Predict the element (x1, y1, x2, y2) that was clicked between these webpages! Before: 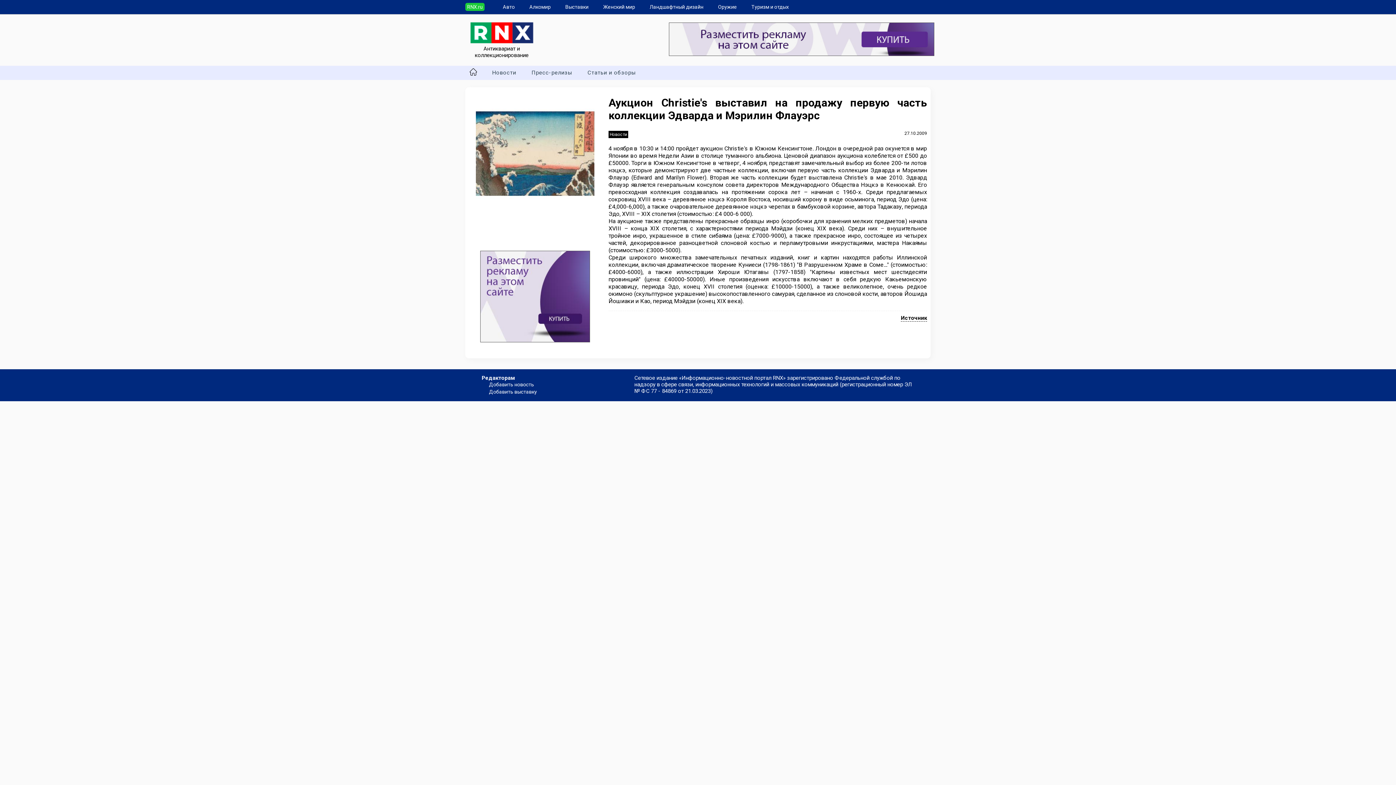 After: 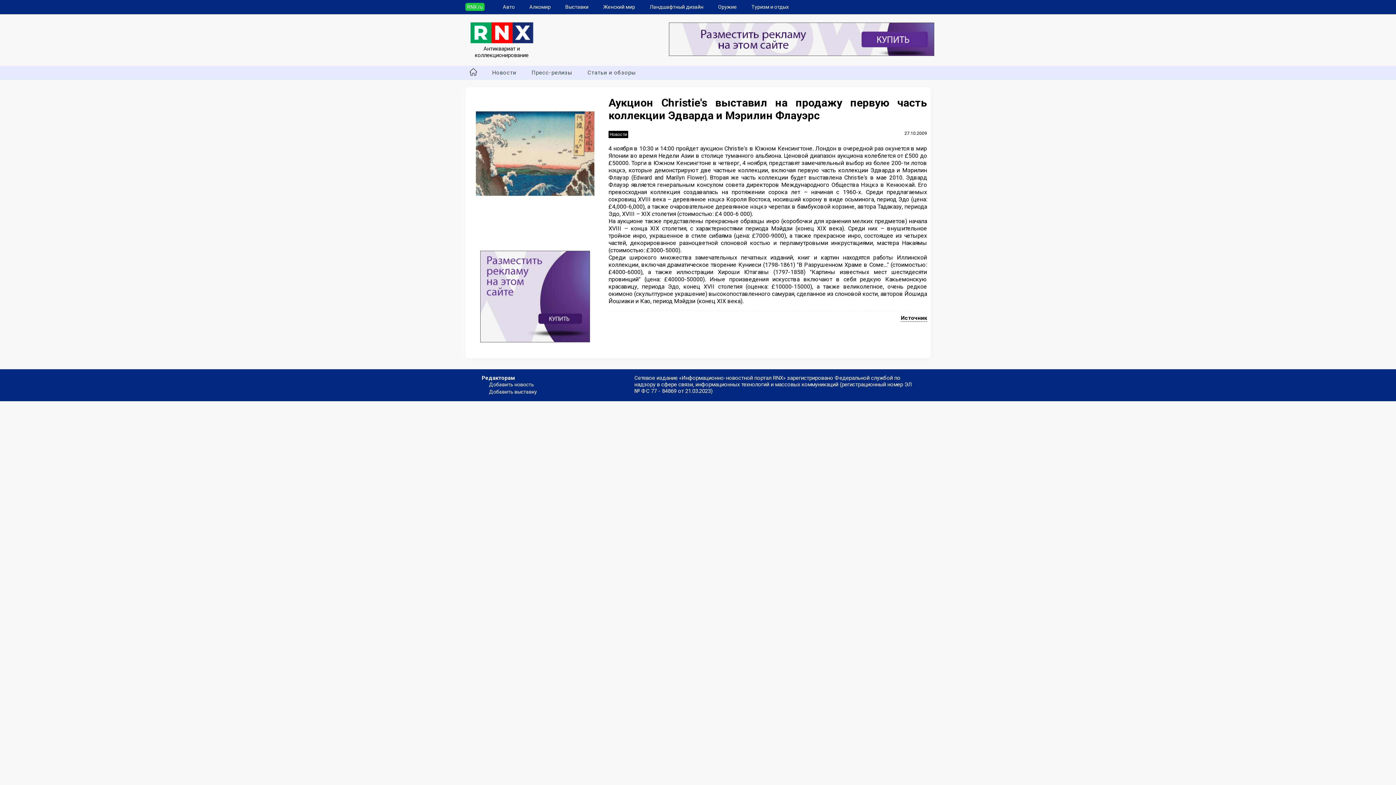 Action: bbox: (669, 50, 934, 57)